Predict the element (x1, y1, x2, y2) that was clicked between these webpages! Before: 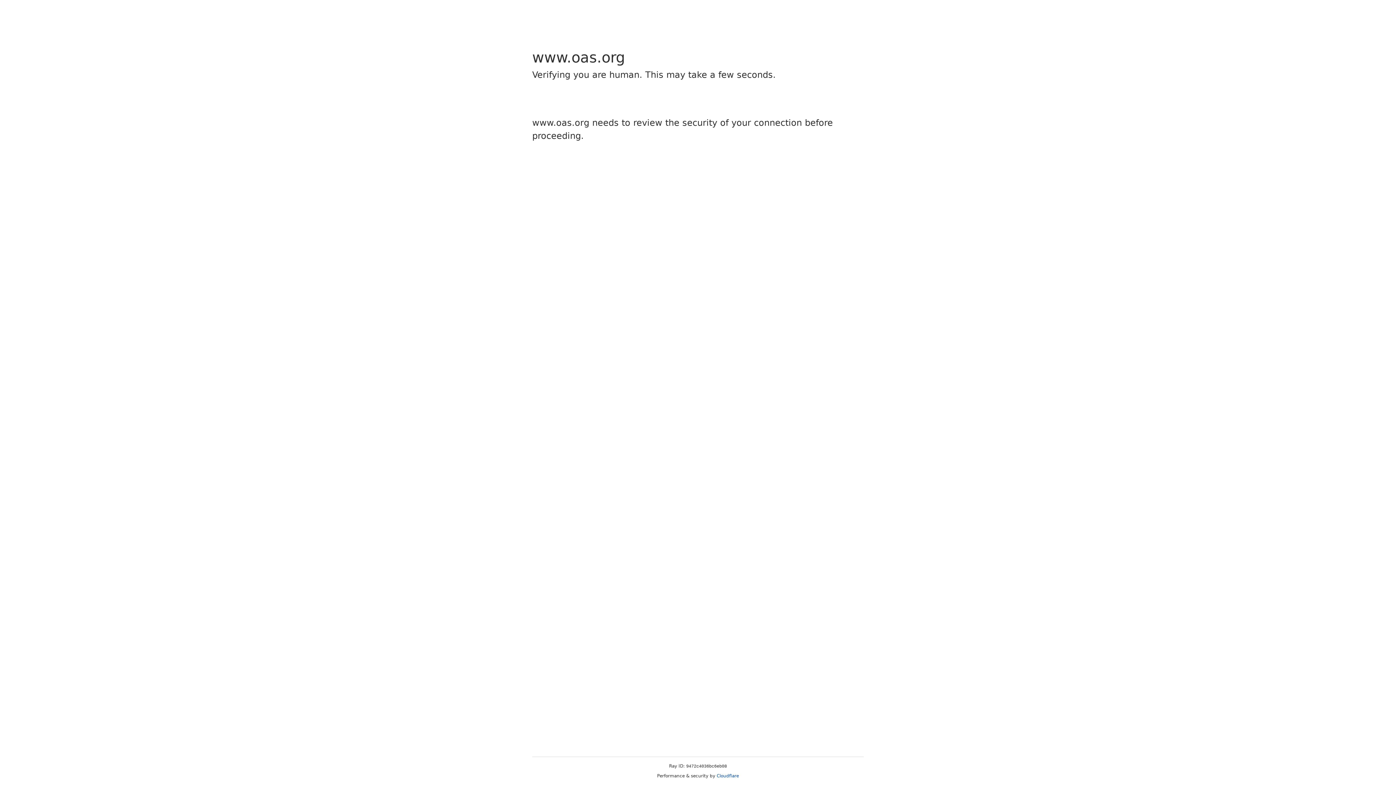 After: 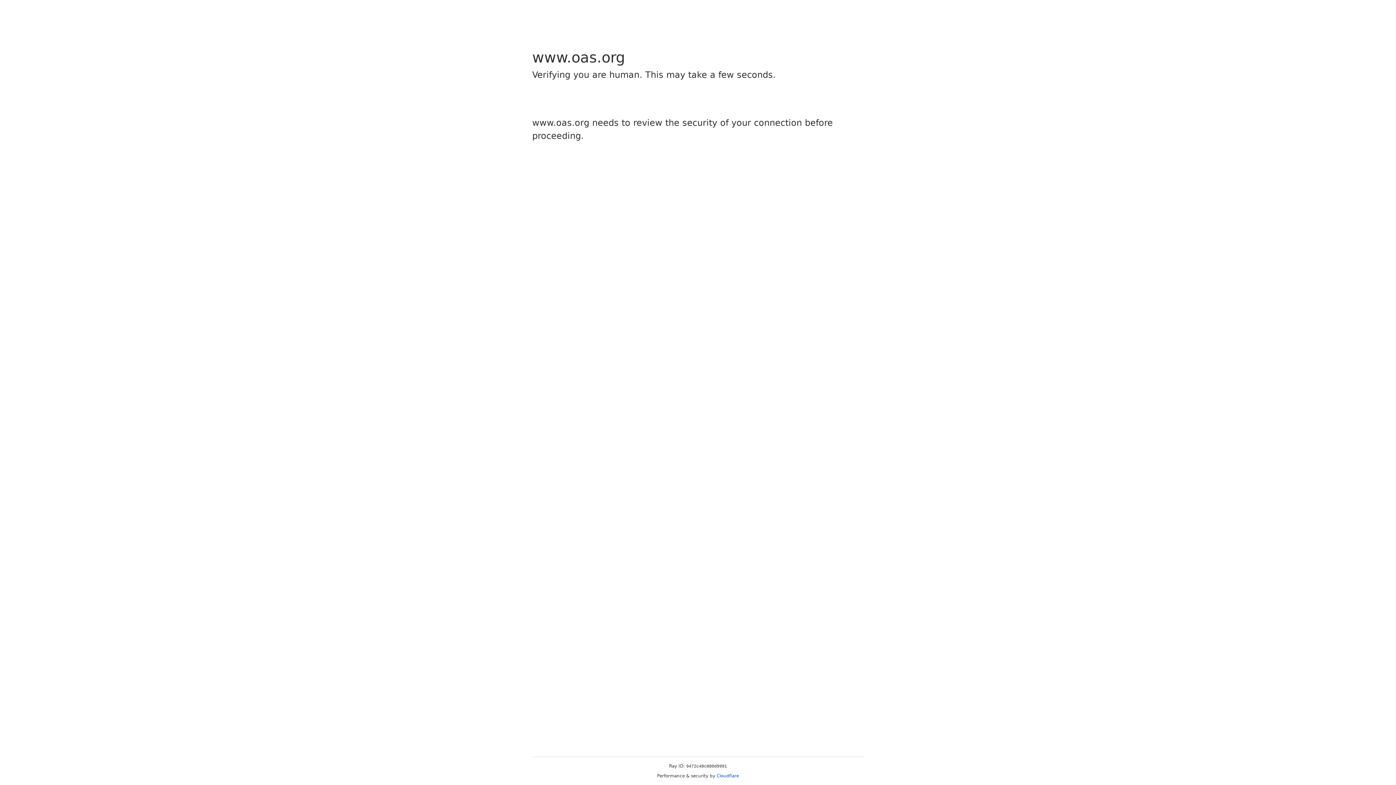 Action: bbox: (716, 773, 739, 778) label: Cloudflare